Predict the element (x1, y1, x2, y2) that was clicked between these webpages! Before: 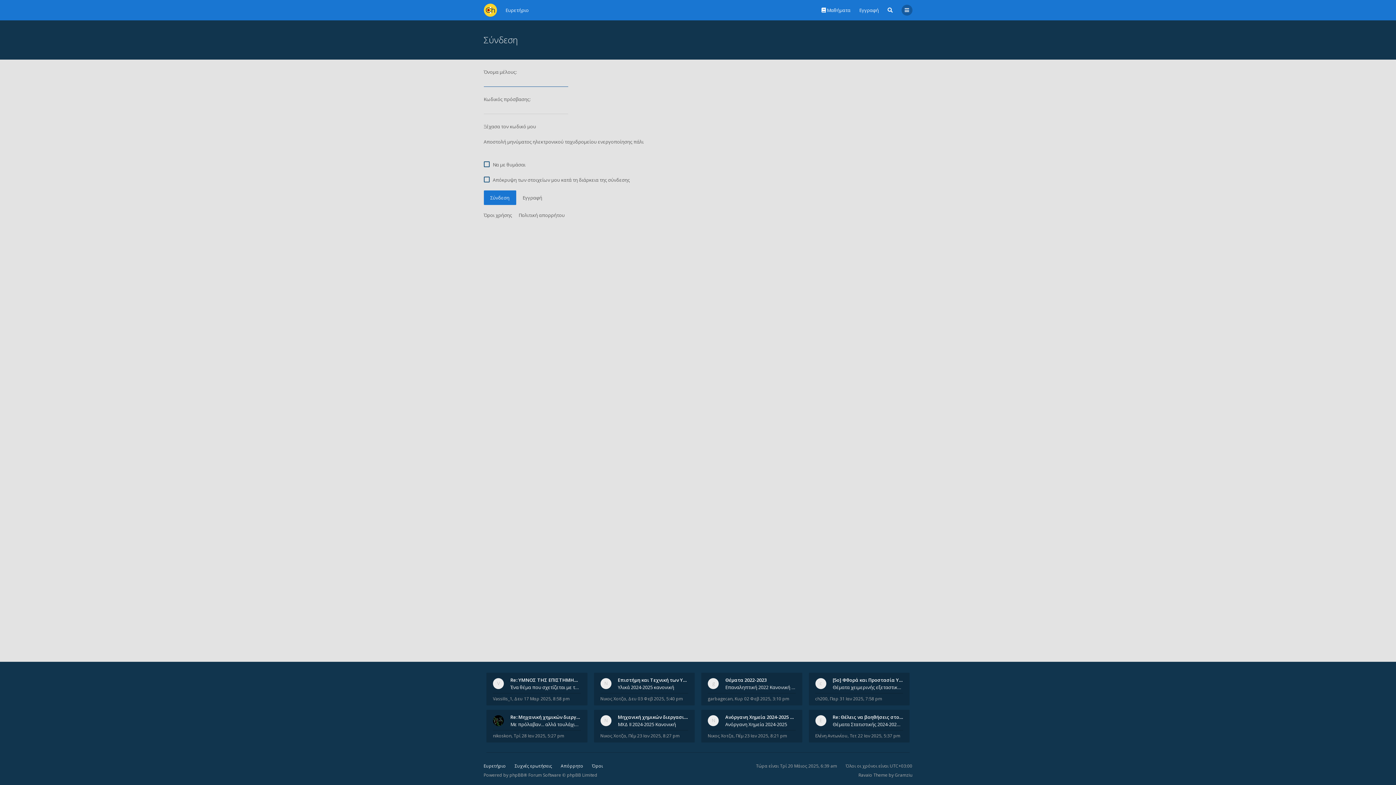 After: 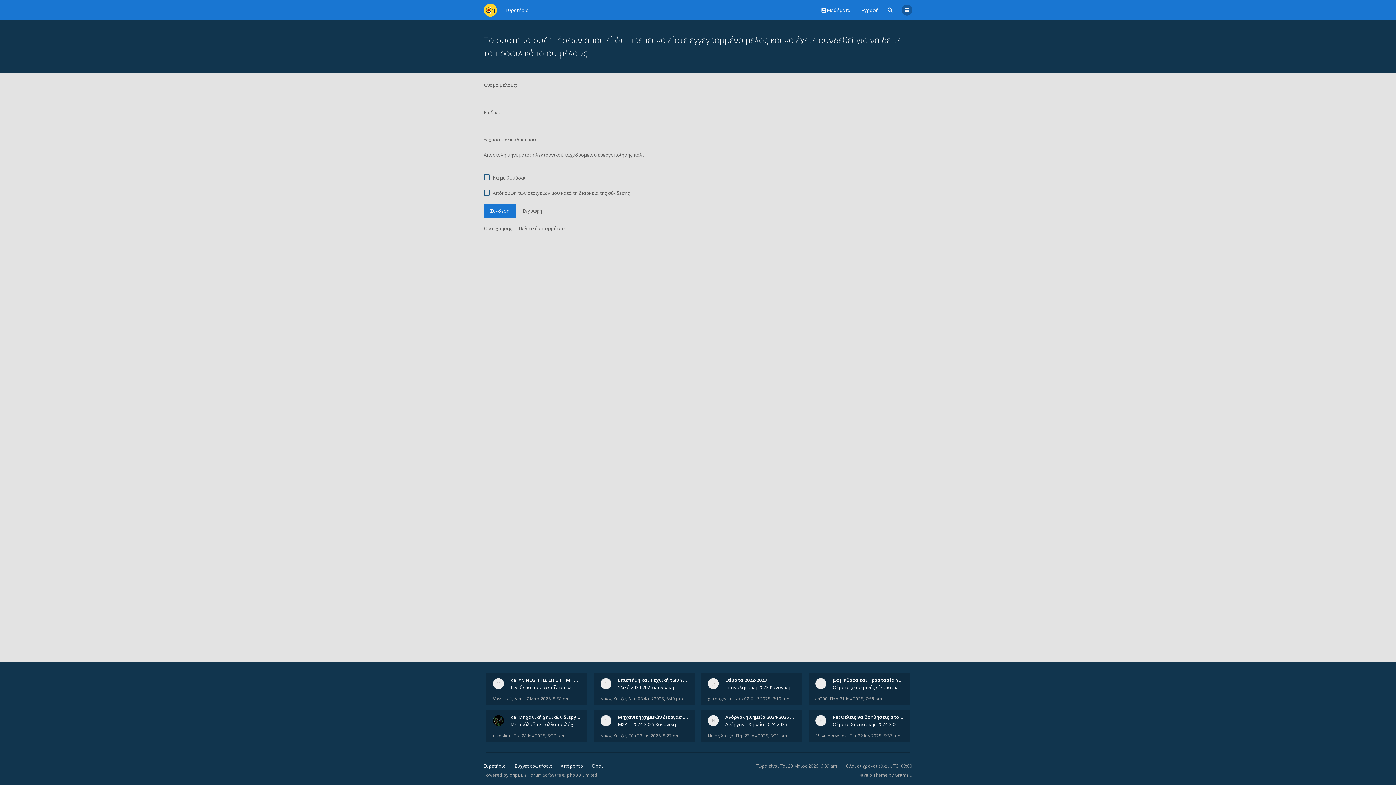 Action: bbox: (493, 696, 512, 702) label: Vassilis_1